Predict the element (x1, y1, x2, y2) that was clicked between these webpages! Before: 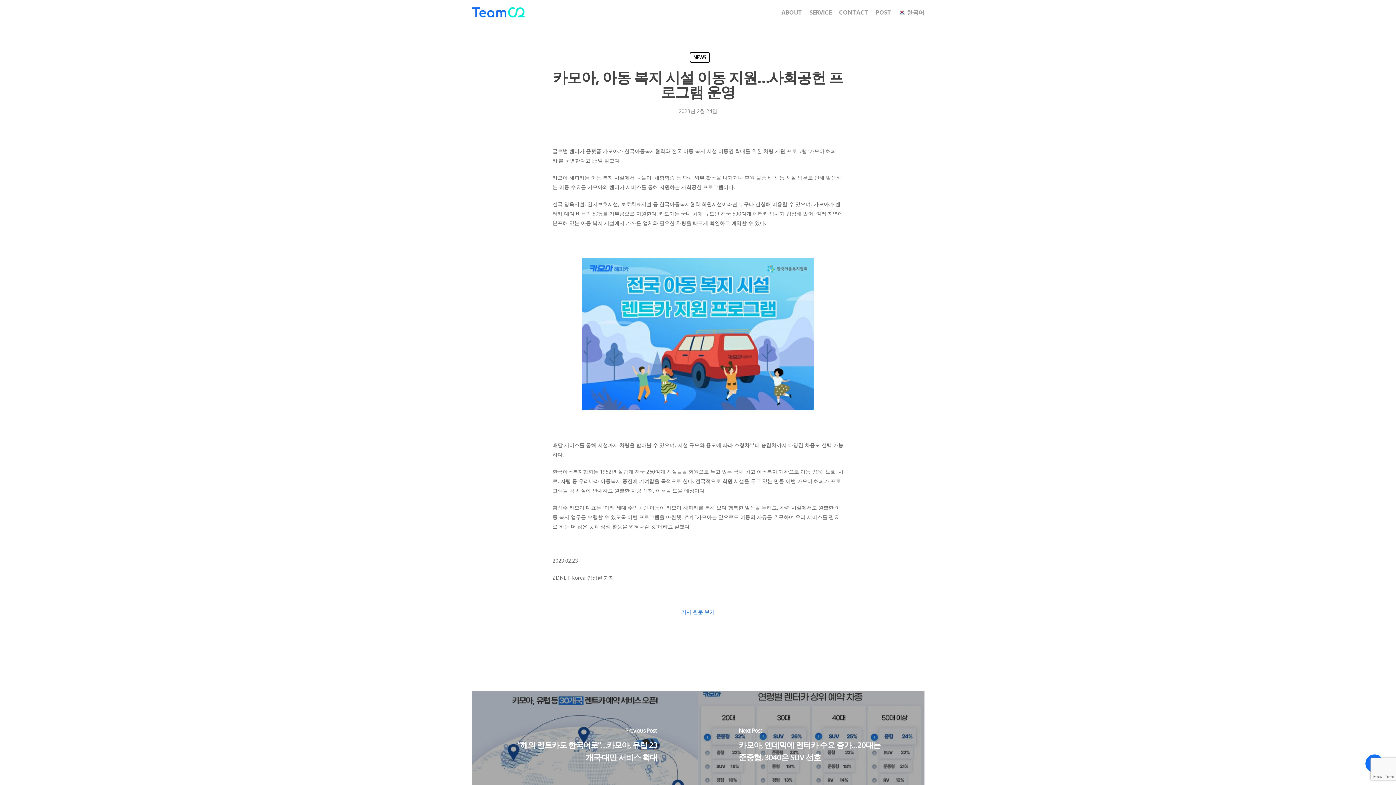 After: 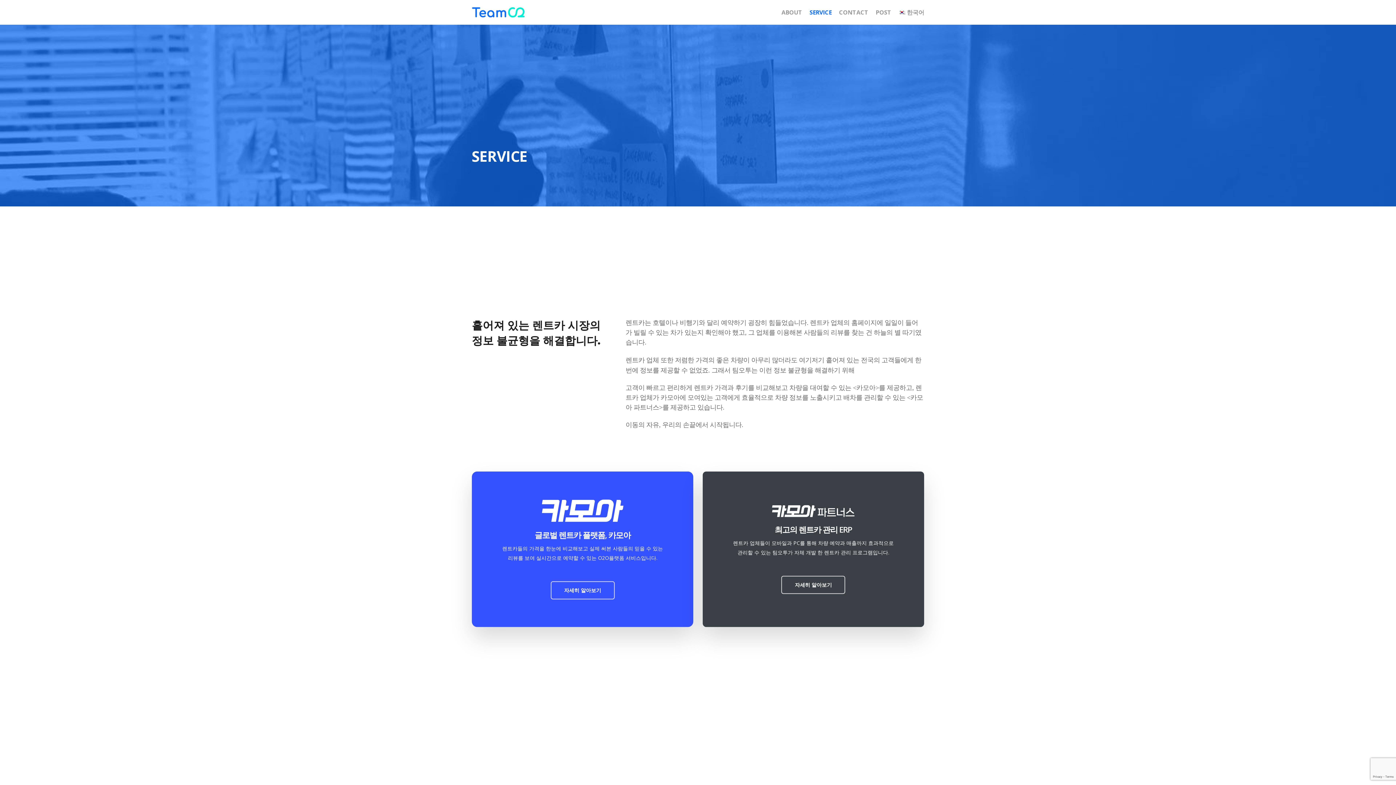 Action: bbox: (806, 9, 835, 15) label: SERVICE